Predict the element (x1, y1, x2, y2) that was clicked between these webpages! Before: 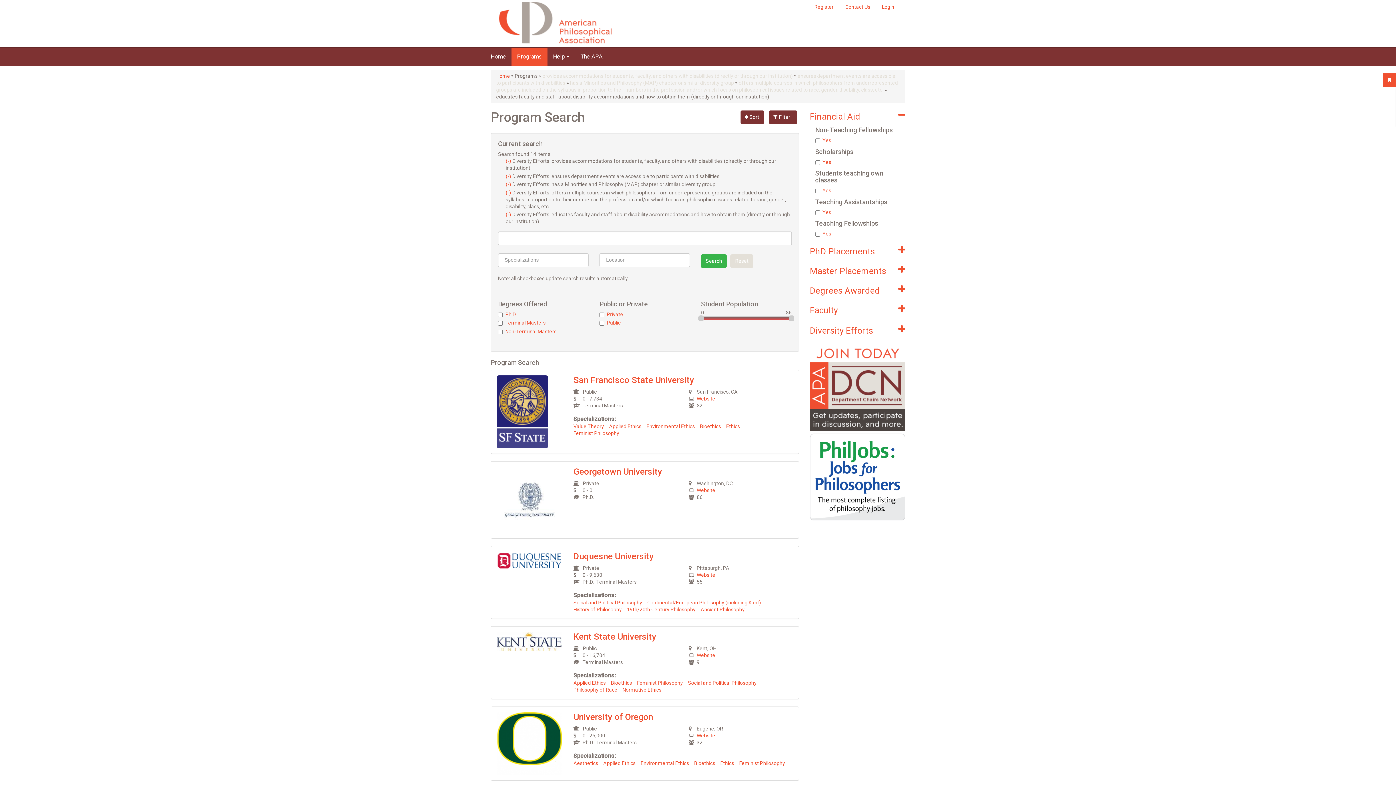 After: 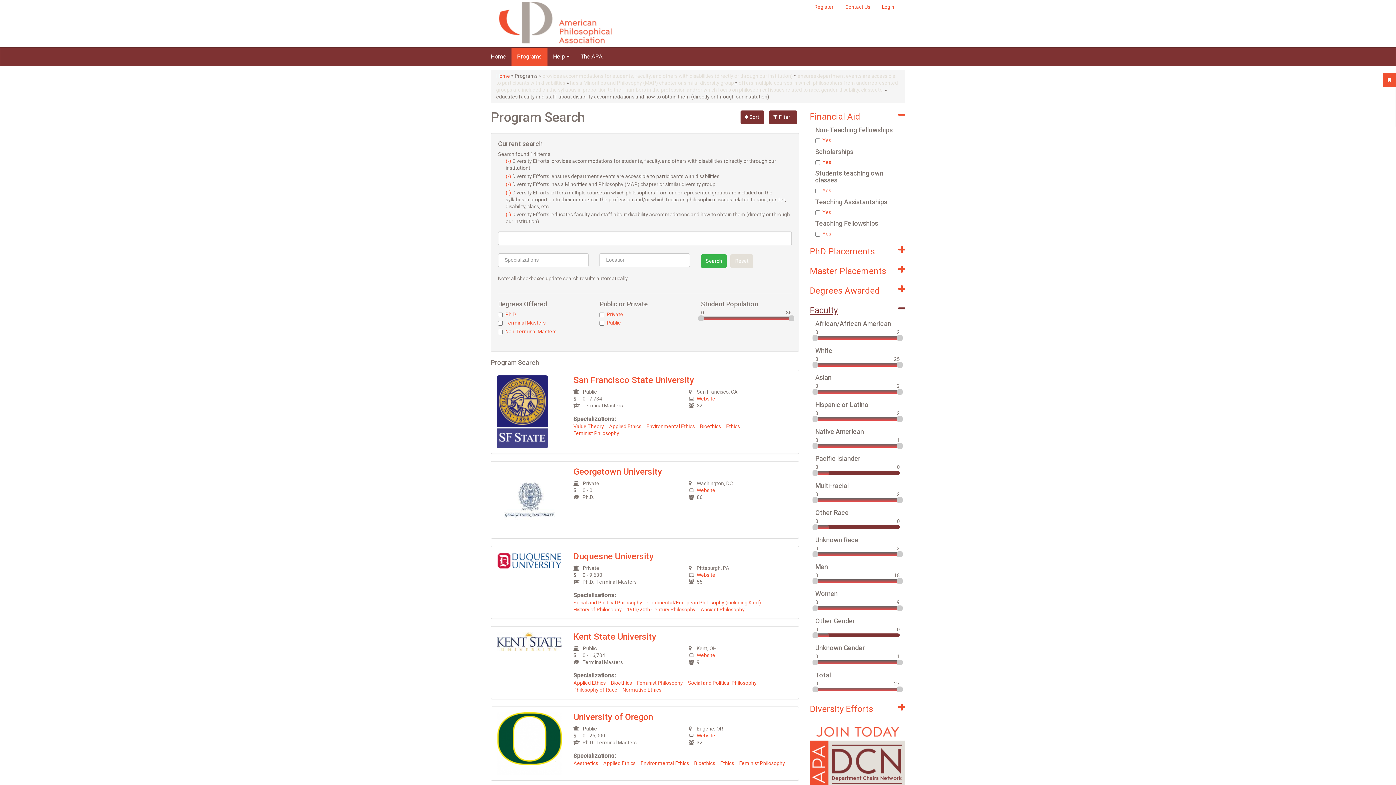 Action: label: Faculty bbox: (810, 304, 905, 316)